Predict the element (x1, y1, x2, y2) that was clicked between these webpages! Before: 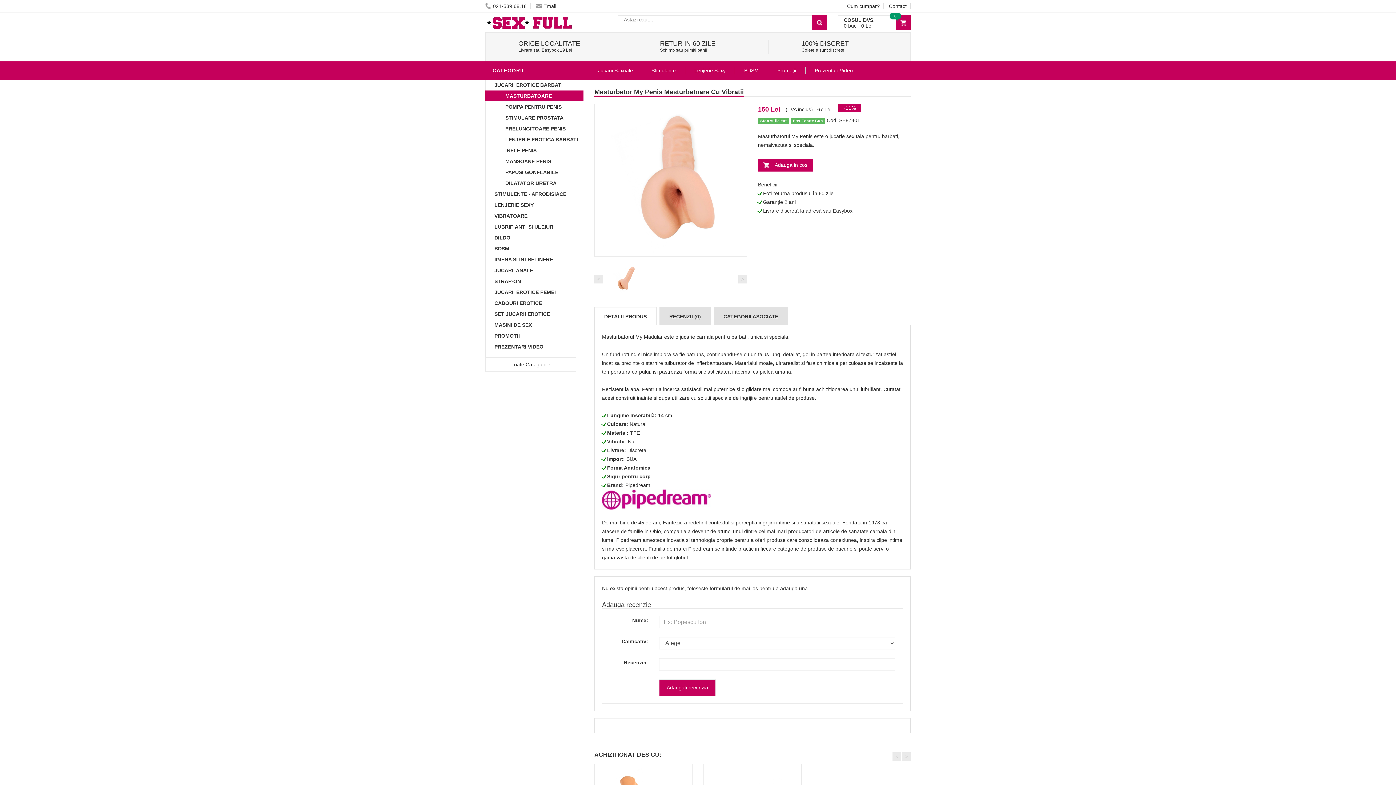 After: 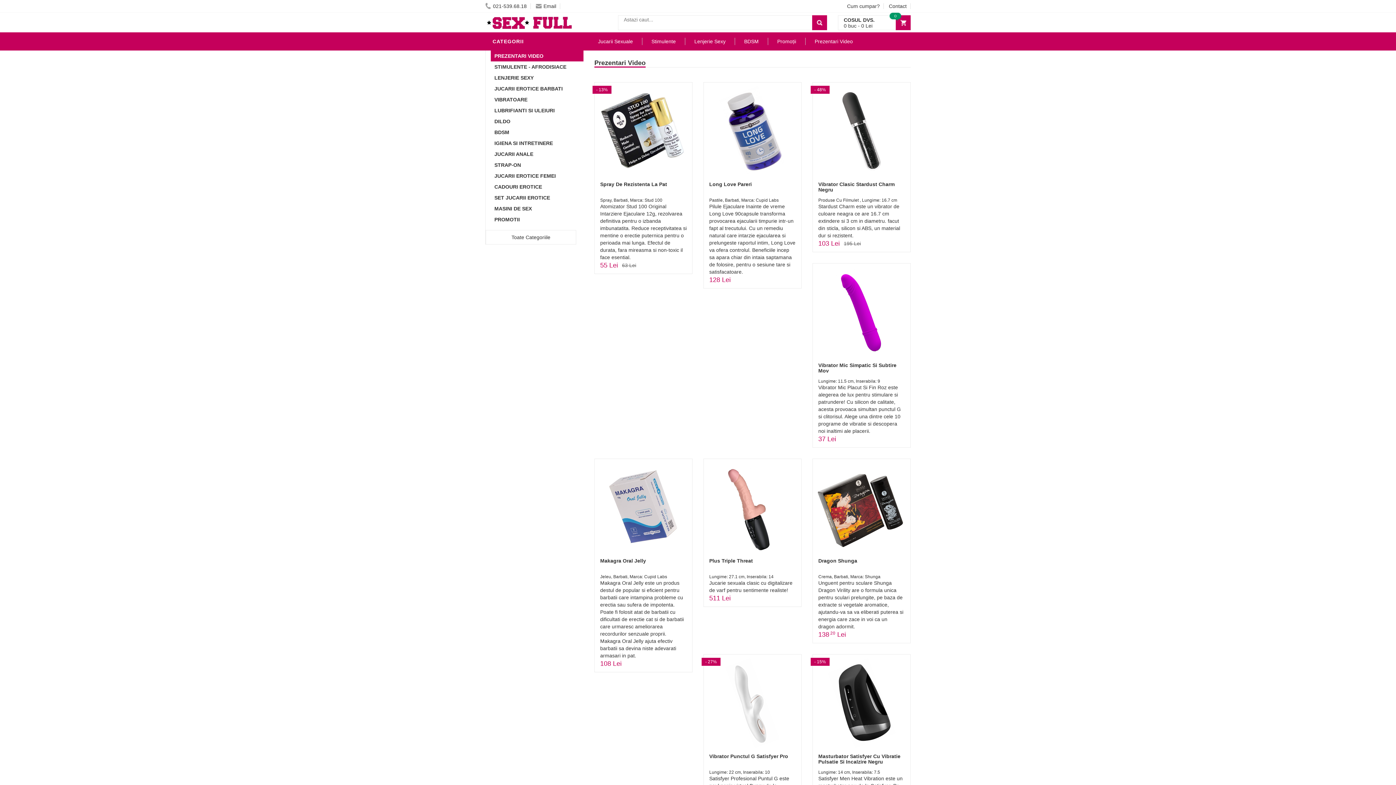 Action: bbox: (490, 341, 583, 352) label: PREZENTARI VIDEO